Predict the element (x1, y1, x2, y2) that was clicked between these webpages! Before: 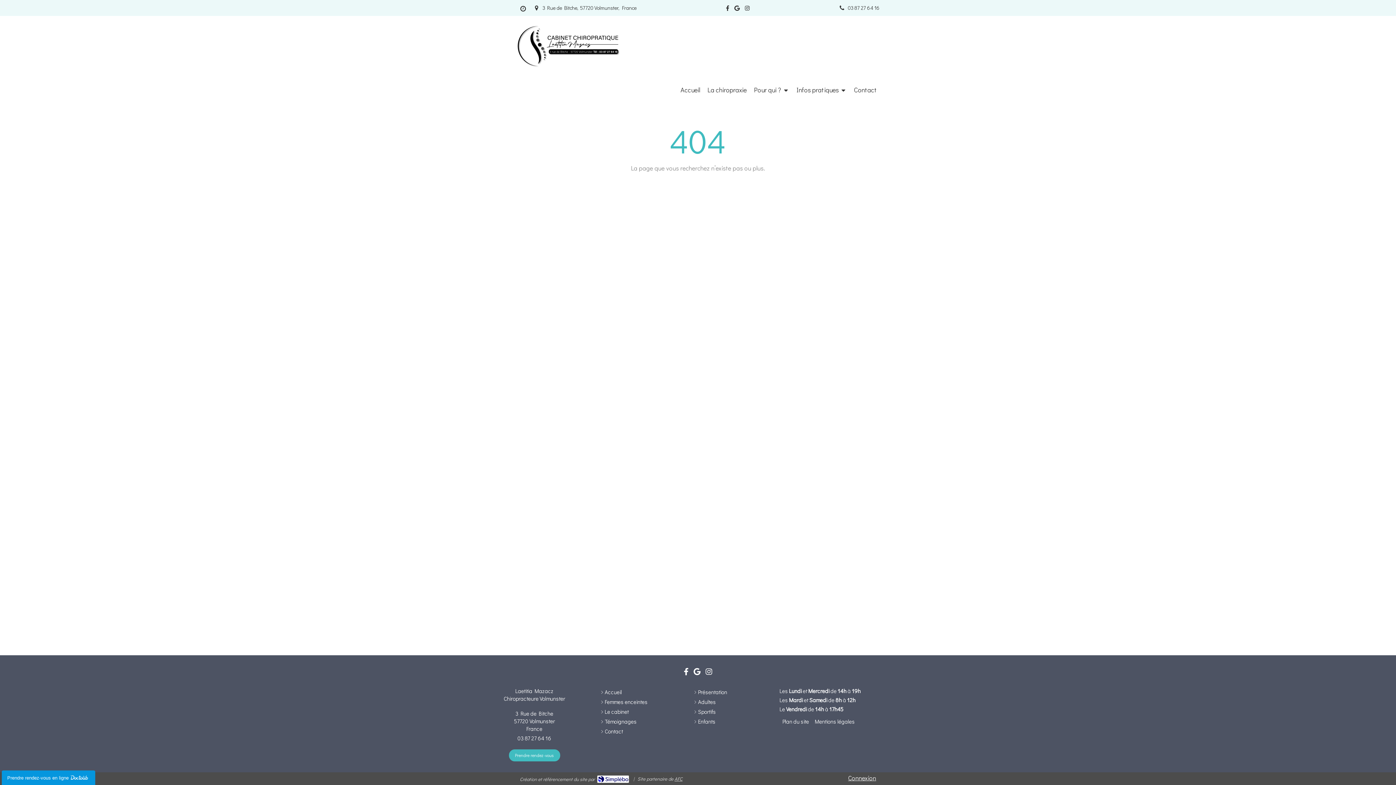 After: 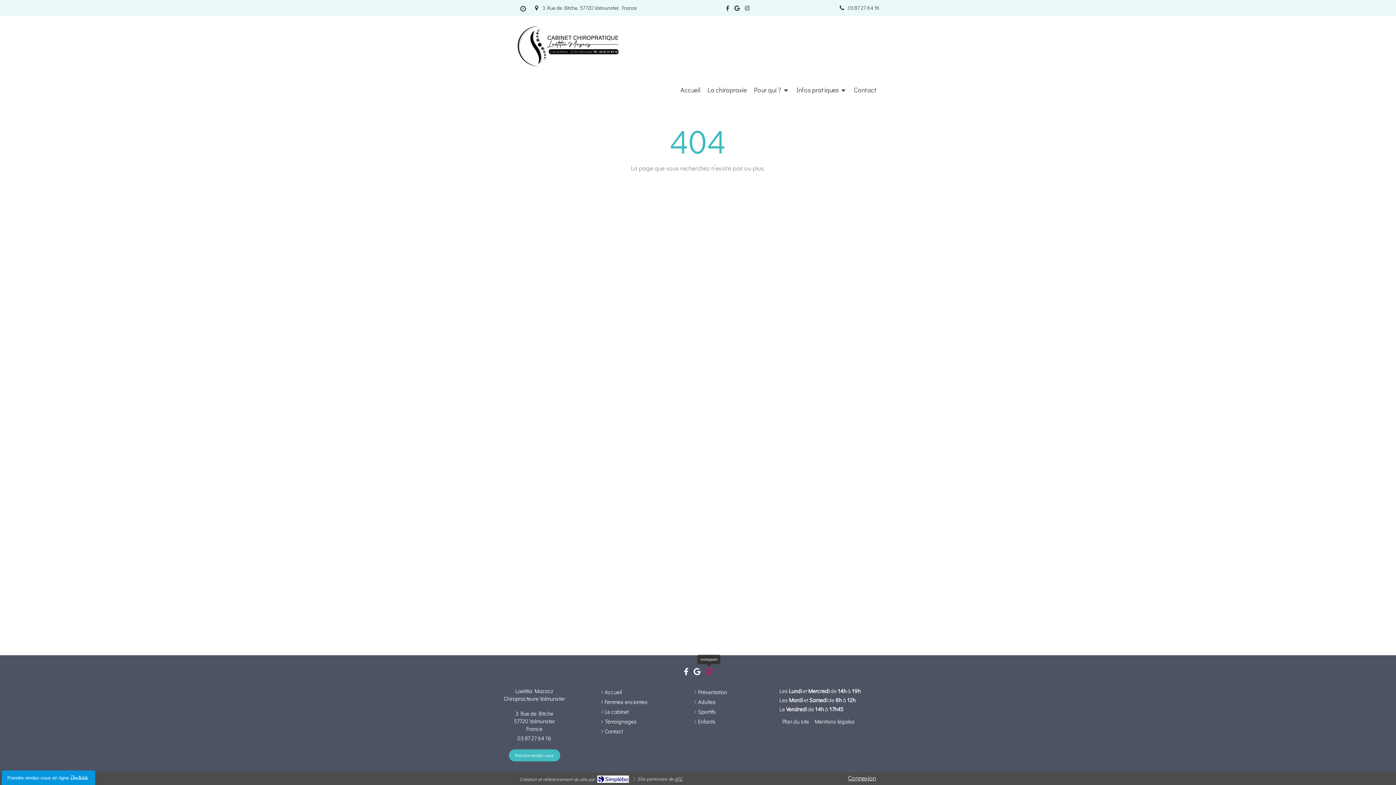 Action: bbox: (705, 668, 712, 678)